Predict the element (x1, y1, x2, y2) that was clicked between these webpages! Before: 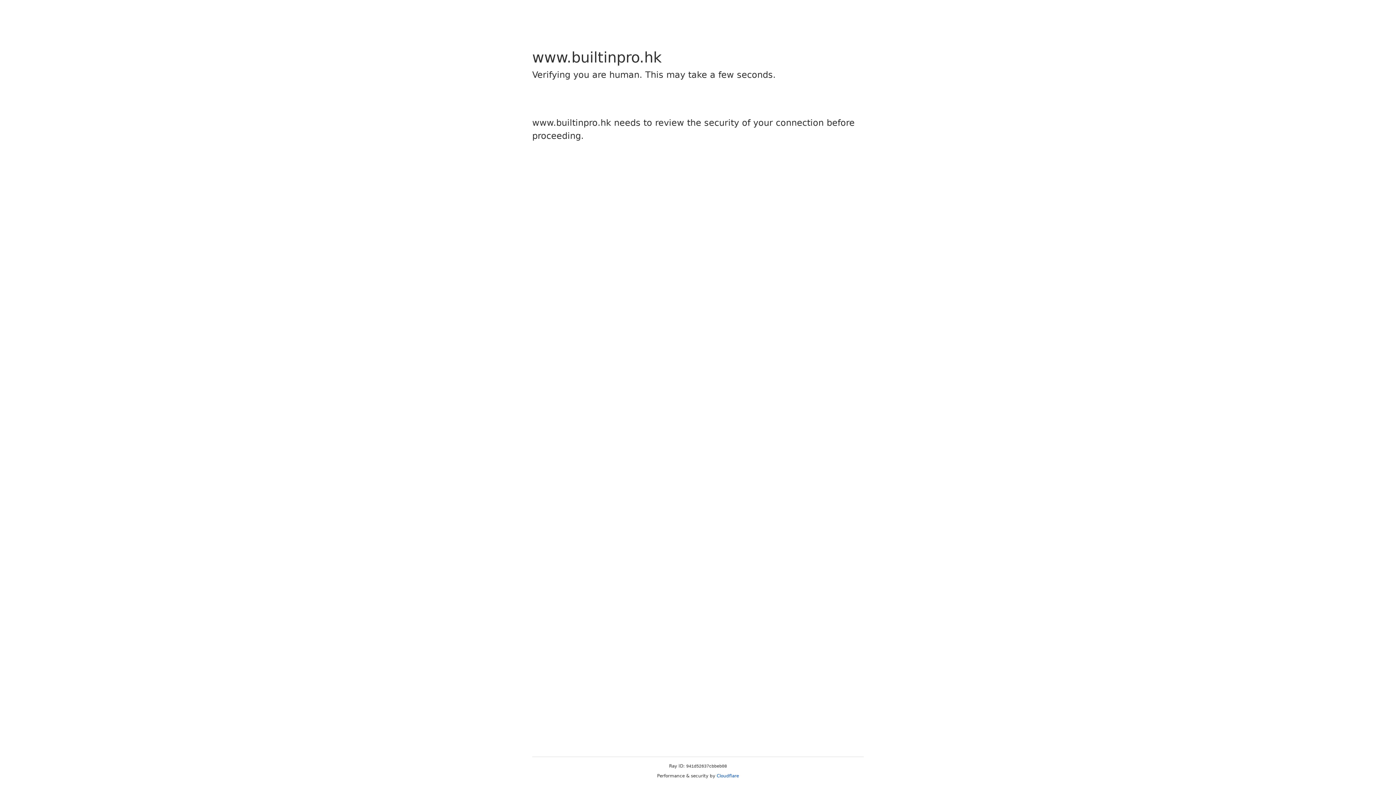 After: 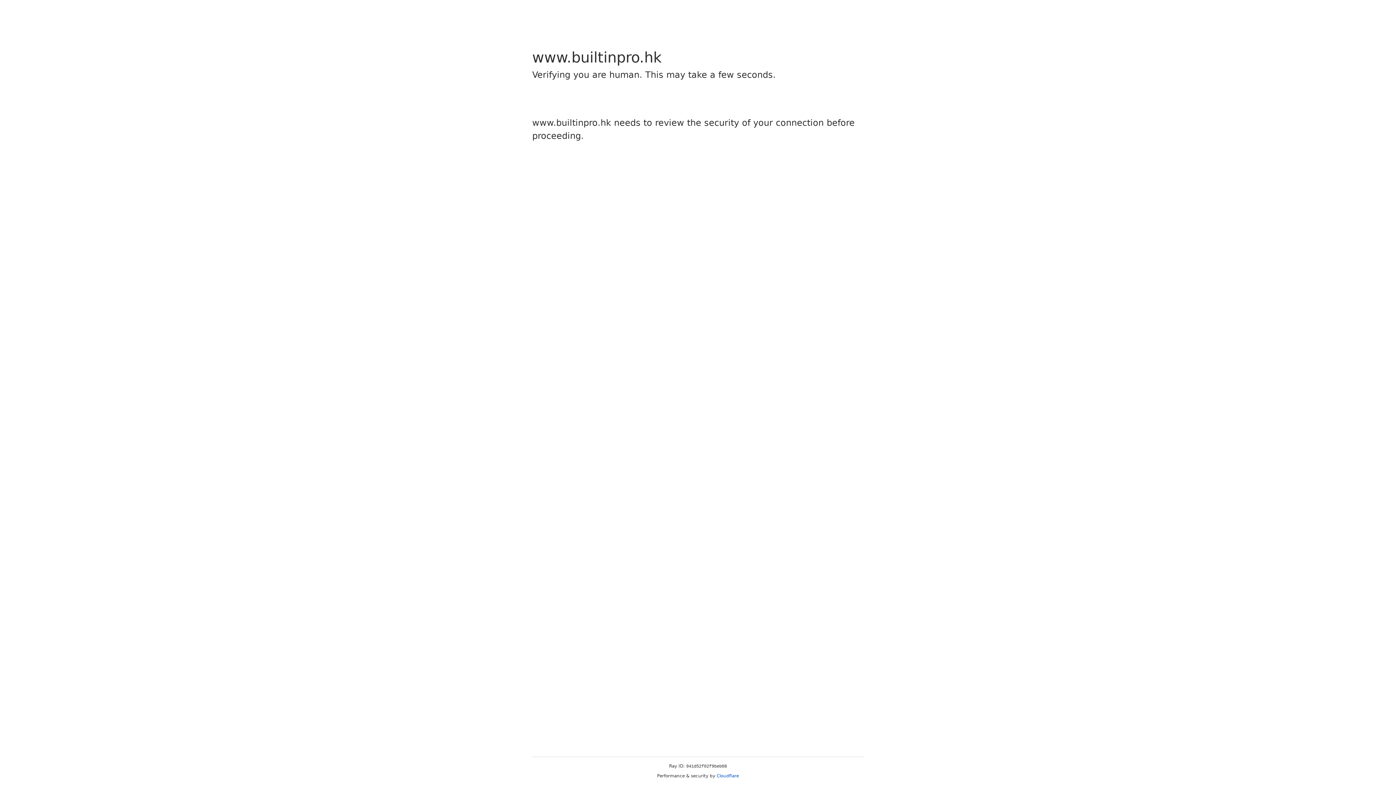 Action: bbox: (716, 773, 739, 778) label: Cloudflare